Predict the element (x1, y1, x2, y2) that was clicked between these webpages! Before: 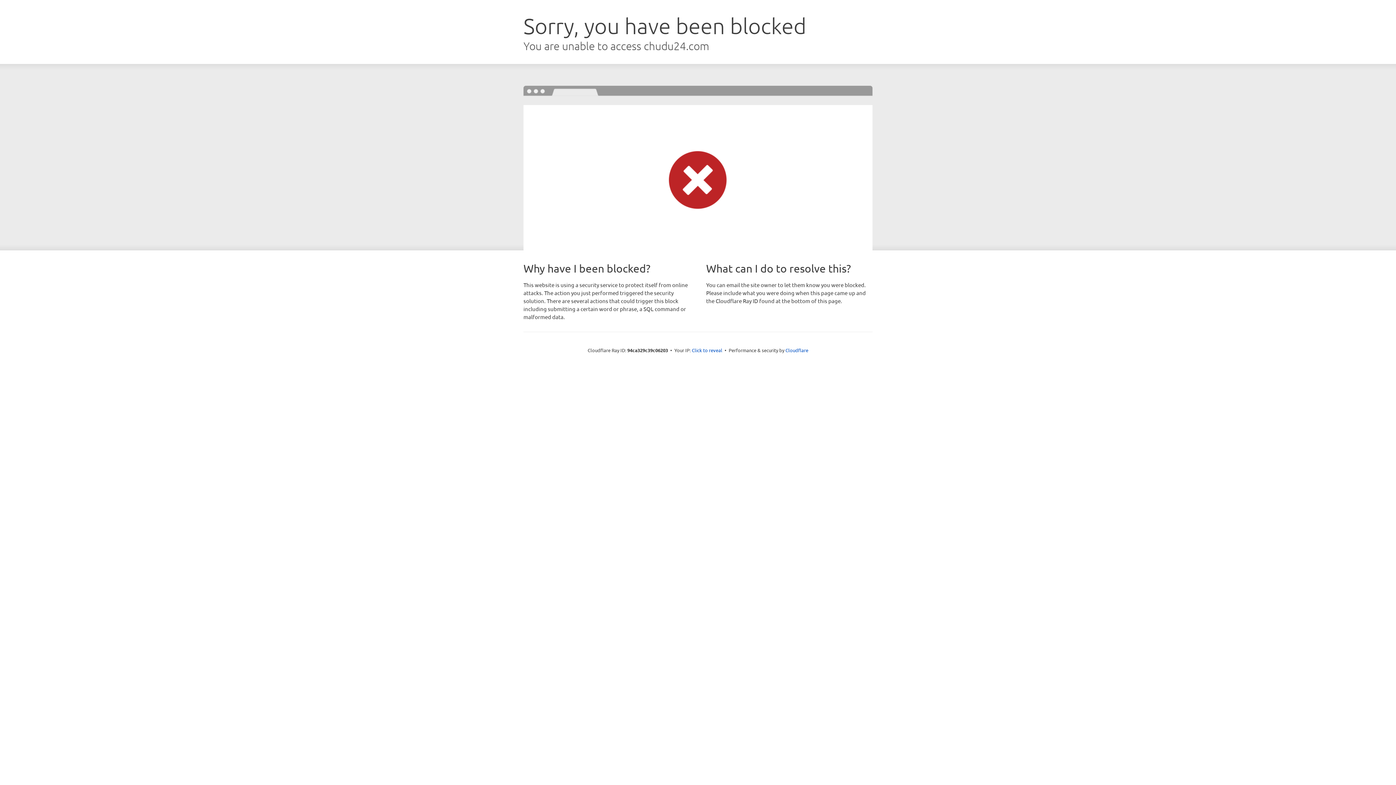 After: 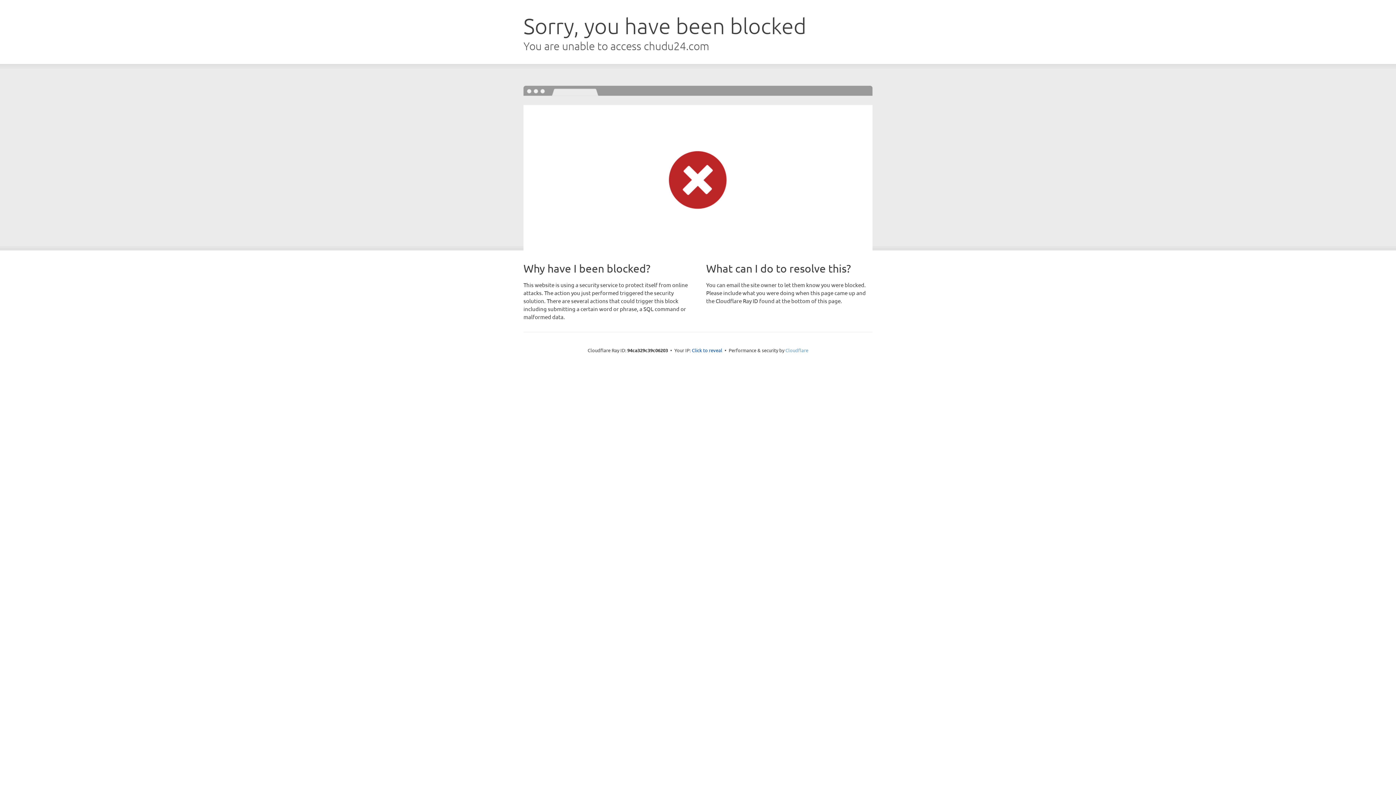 Action: bbox: (785, 347, 808, 353) label: Cloudflare